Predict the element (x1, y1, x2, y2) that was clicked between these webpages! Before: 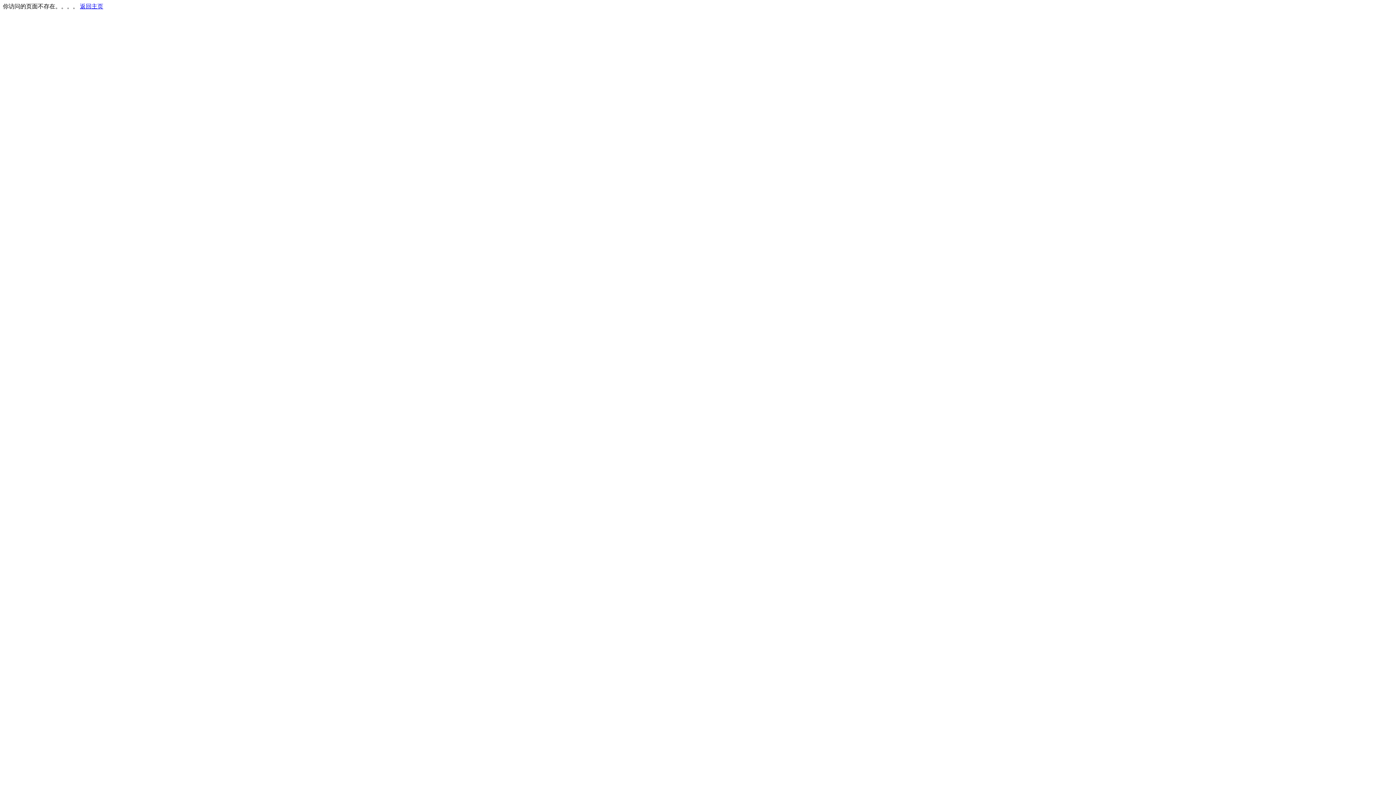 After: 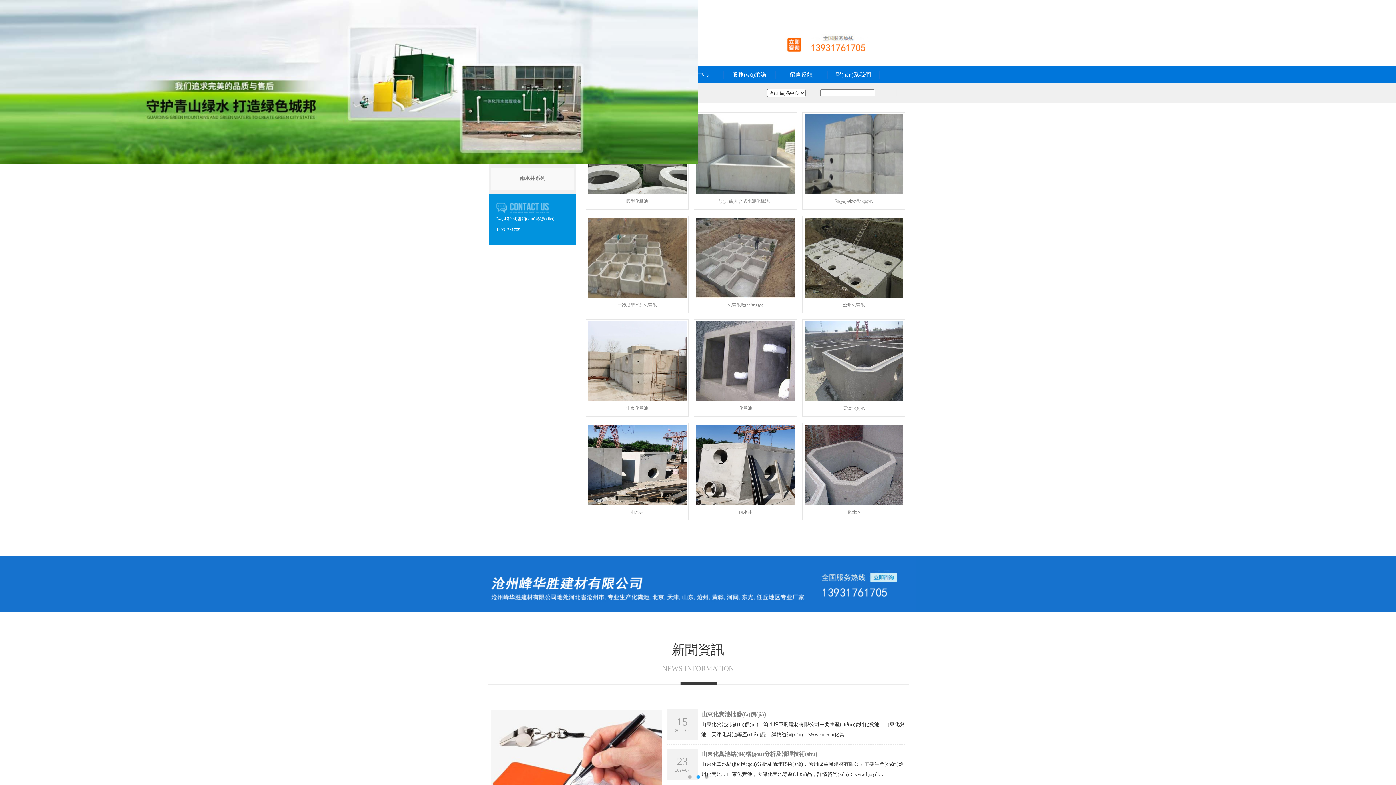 Action: bbox: (80, 3, 103, 9) label: 返回主页